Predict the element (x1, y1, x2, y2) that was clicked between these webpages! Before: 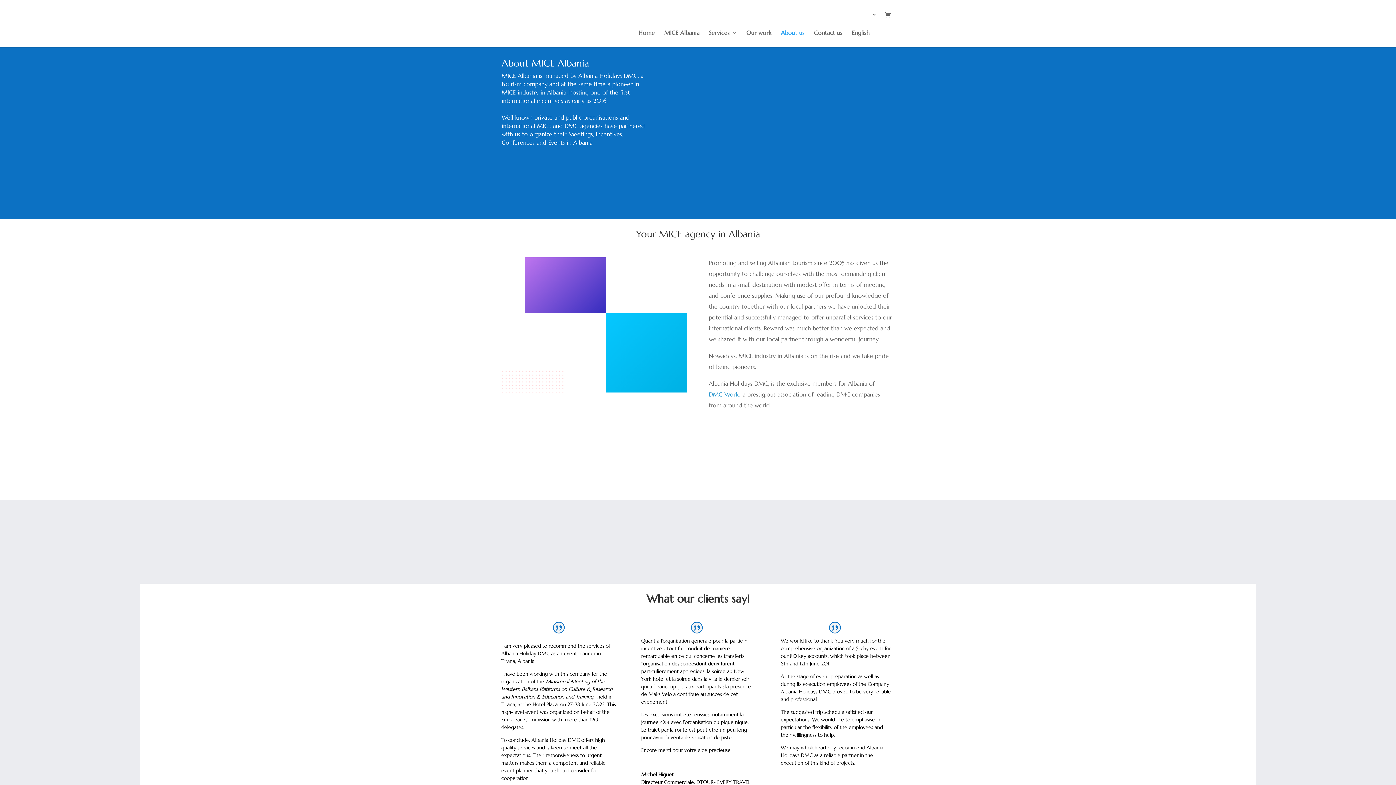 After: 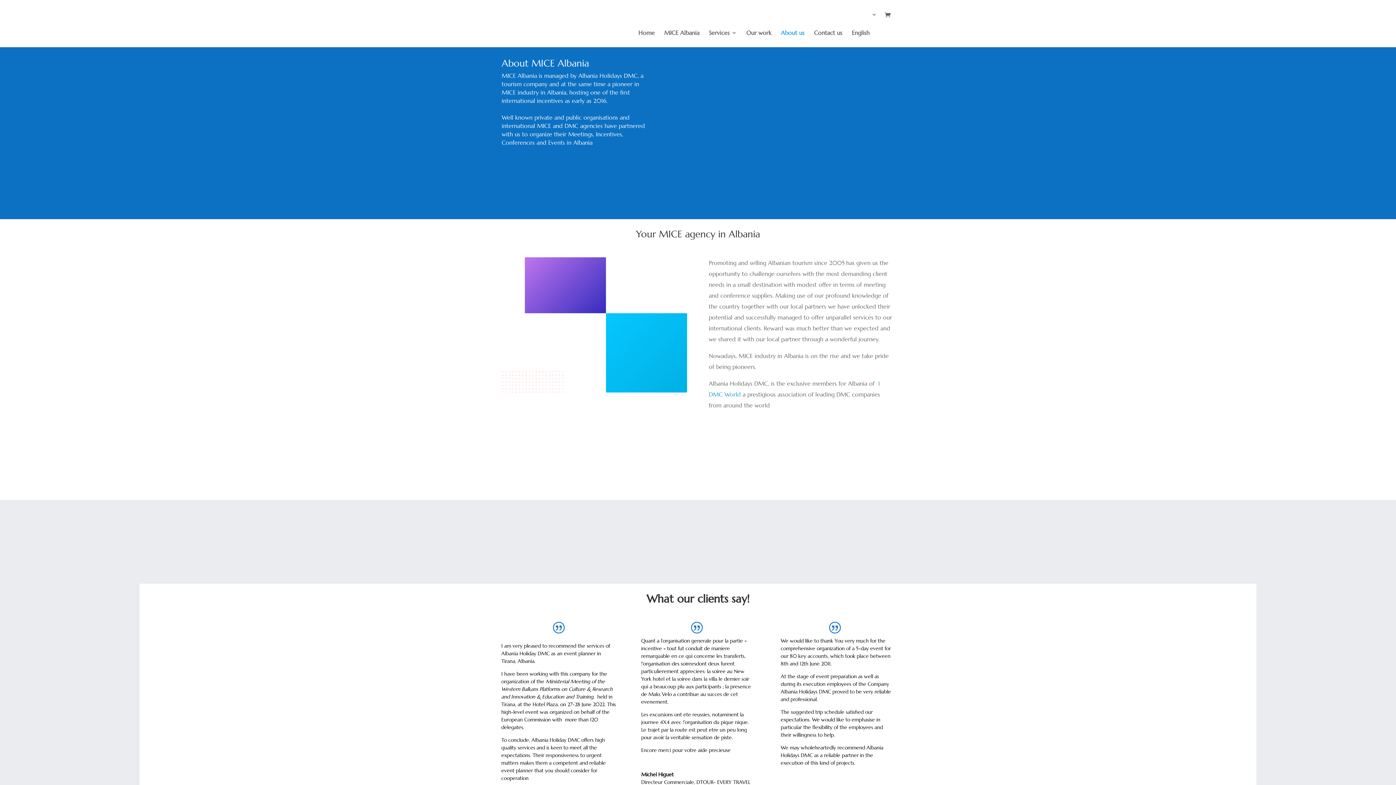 Action: label: About us bbox: (781, 30, 804, 47)